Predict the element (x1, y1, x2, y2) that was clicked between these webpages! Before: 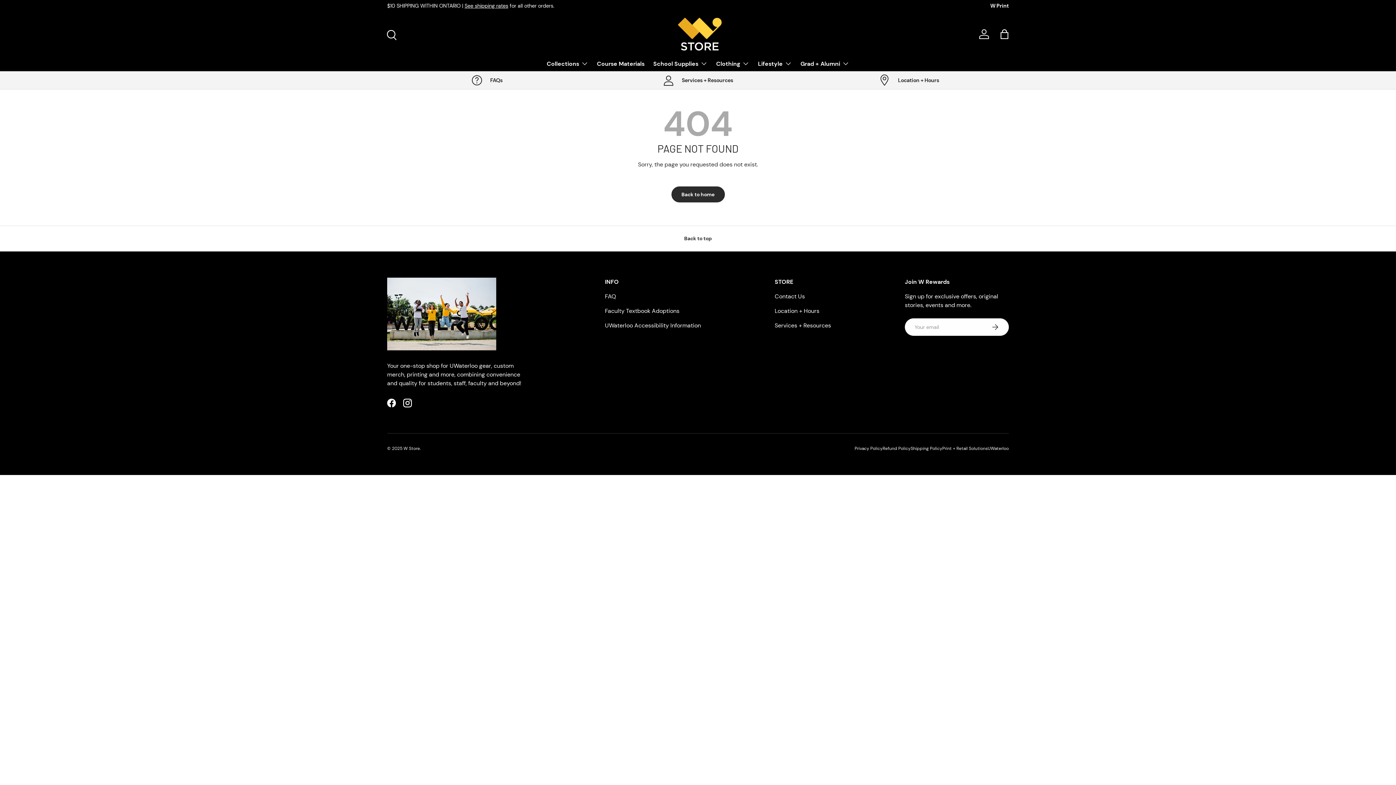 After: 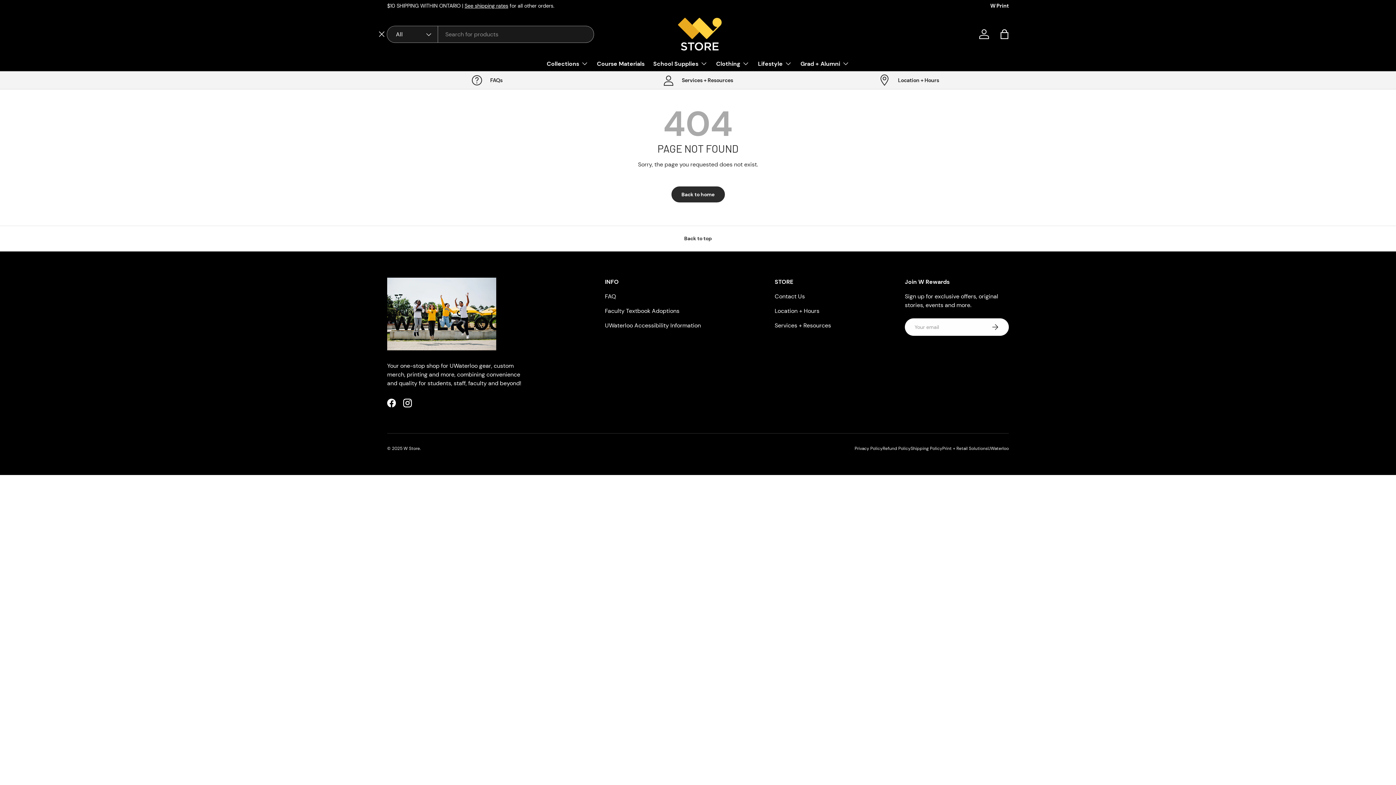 Action: label: Search bbox: (382, 26, 398, 42)